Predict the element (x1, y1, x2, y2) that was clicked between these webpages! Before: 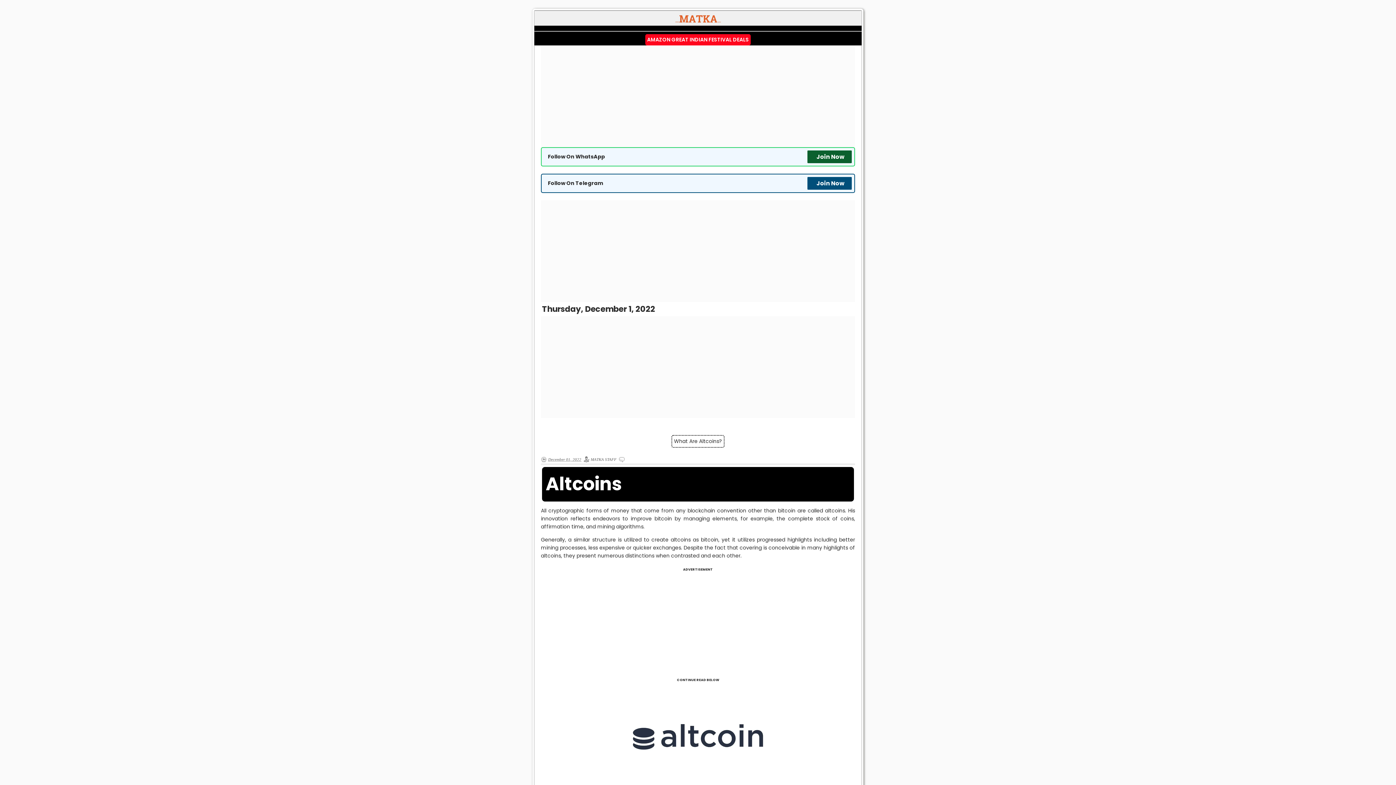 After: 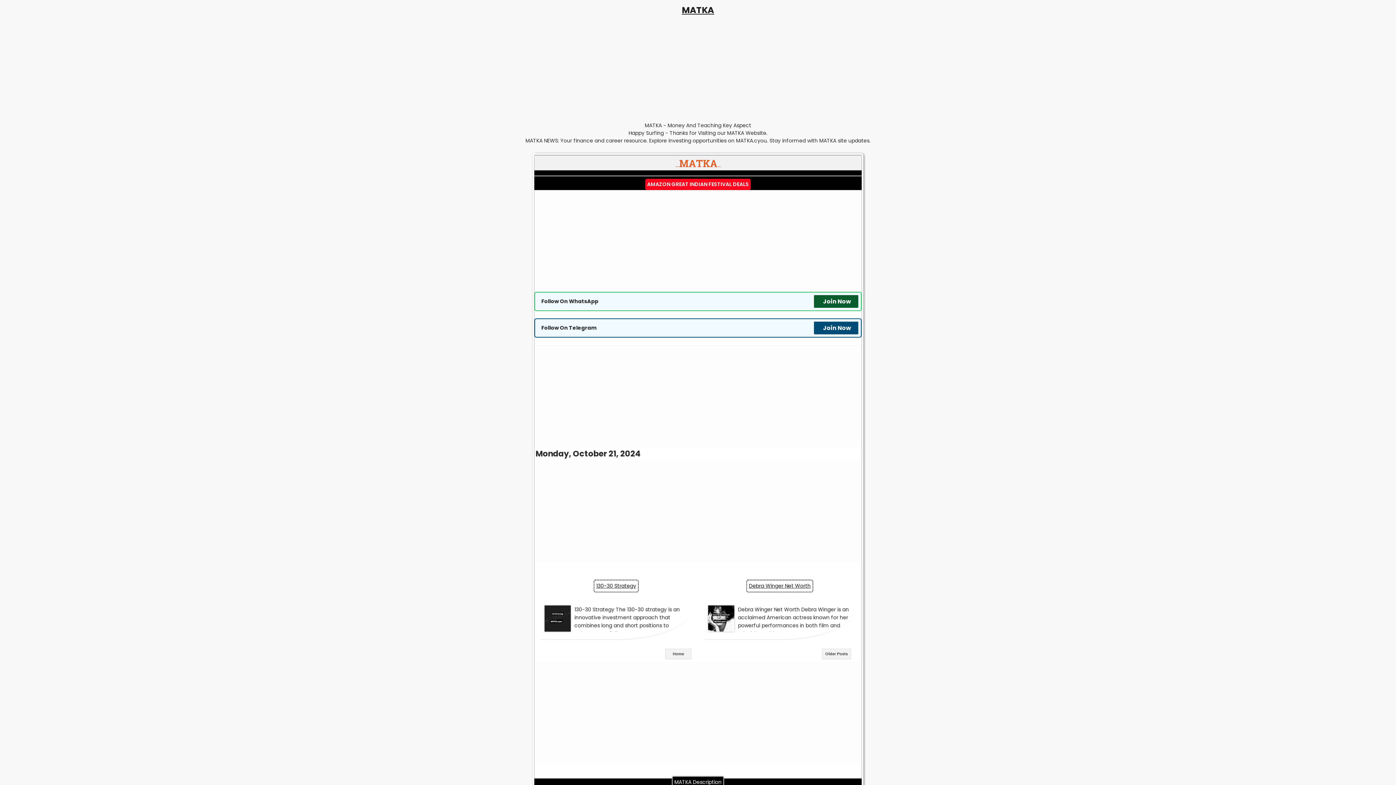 Action: bbox: (534, 10, 861, 25)